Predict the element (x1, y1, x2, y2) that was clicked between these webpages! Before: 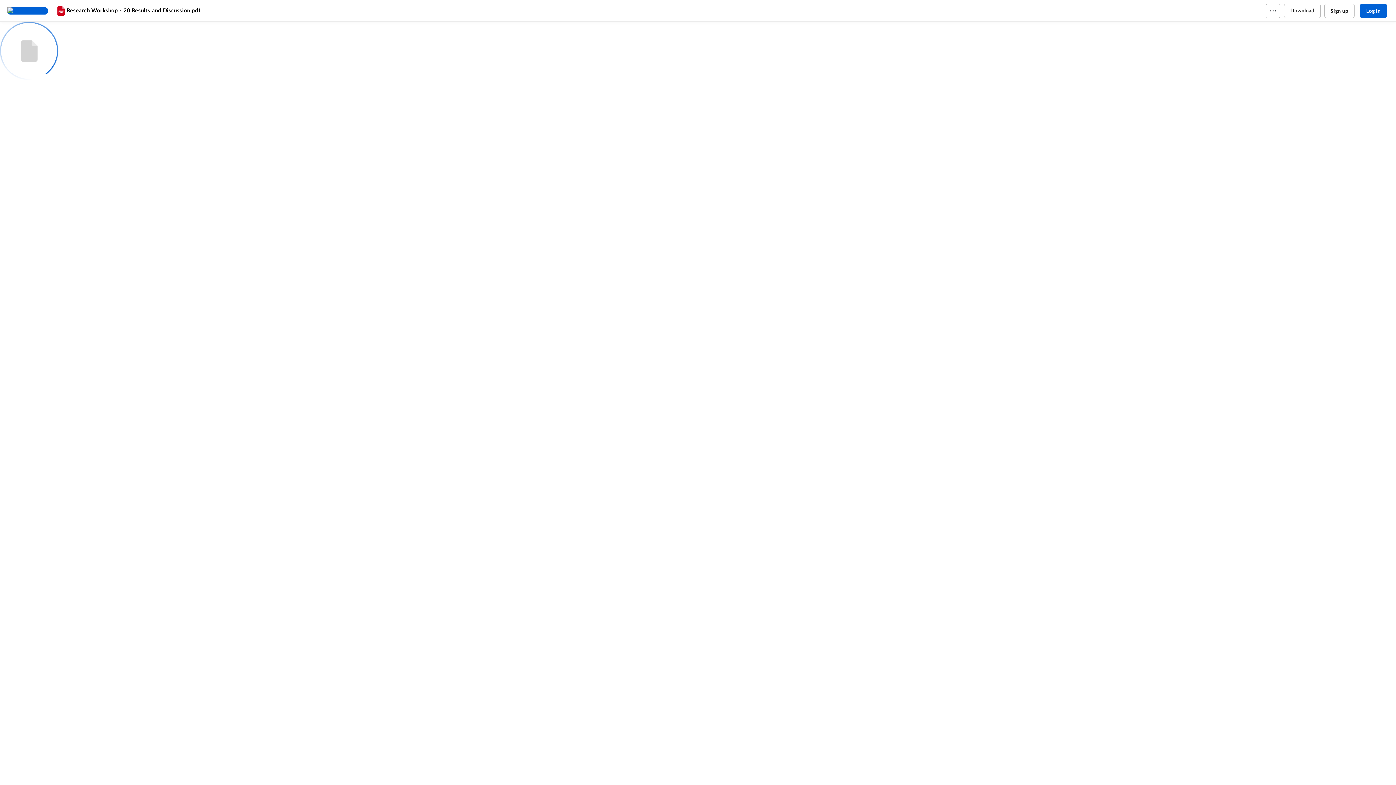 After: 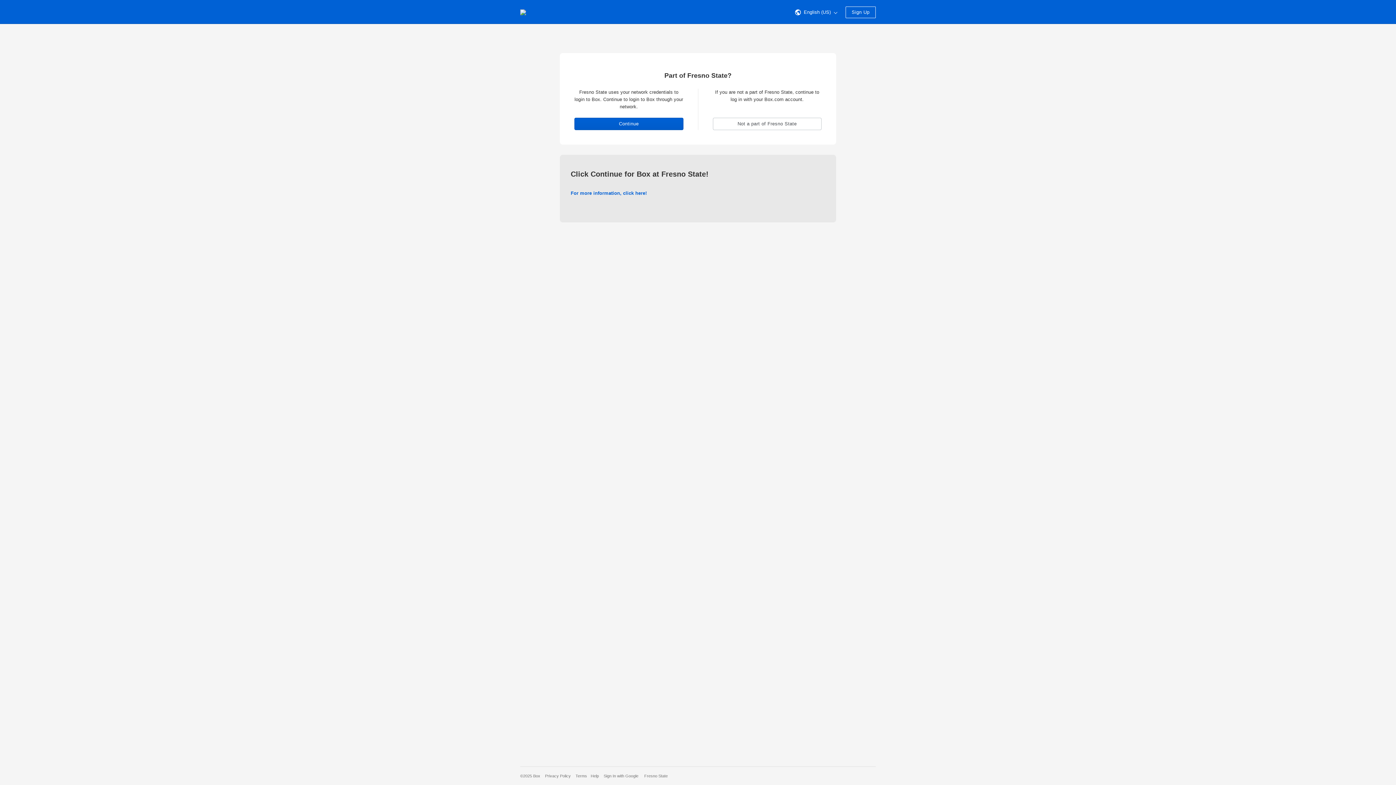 Action: bbox: (1360, 3, 1387, 18) label: Log in